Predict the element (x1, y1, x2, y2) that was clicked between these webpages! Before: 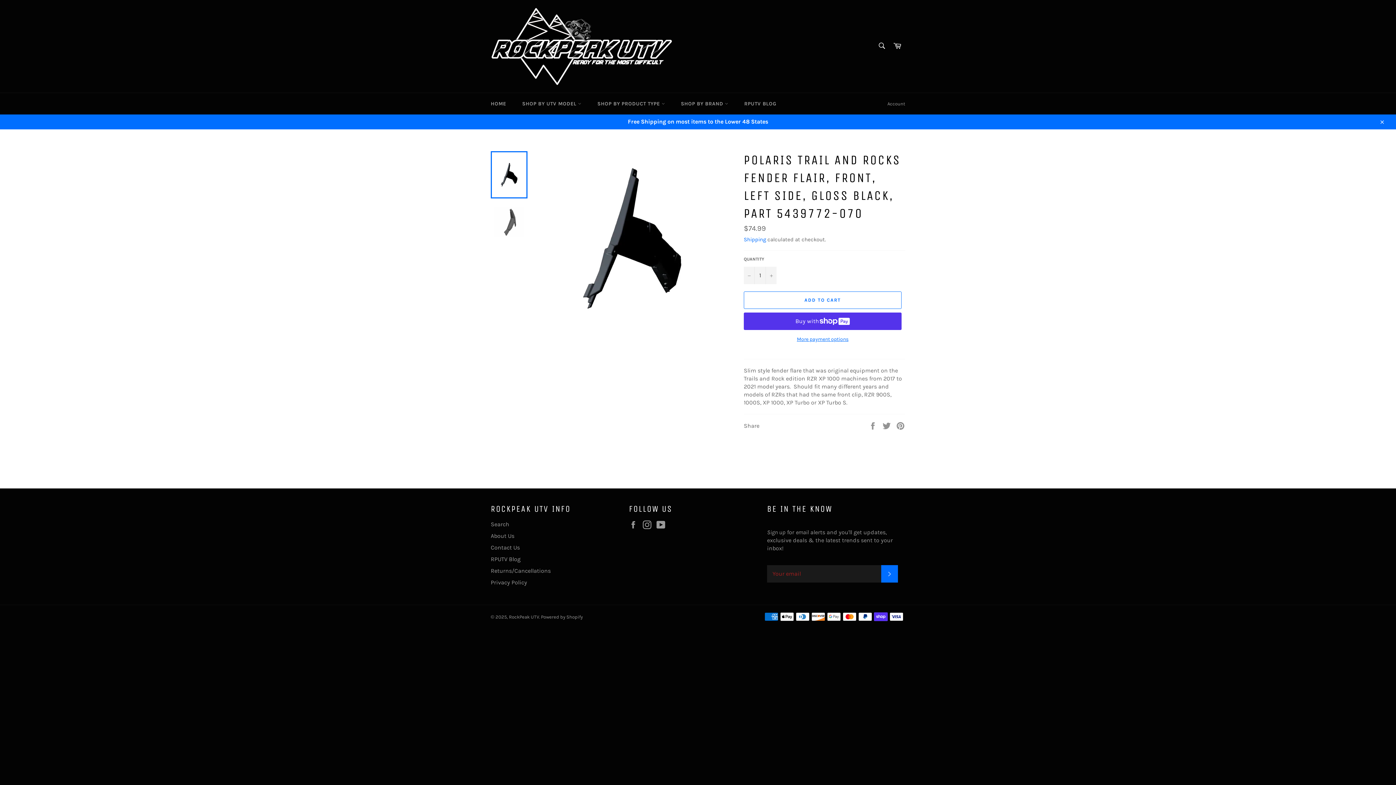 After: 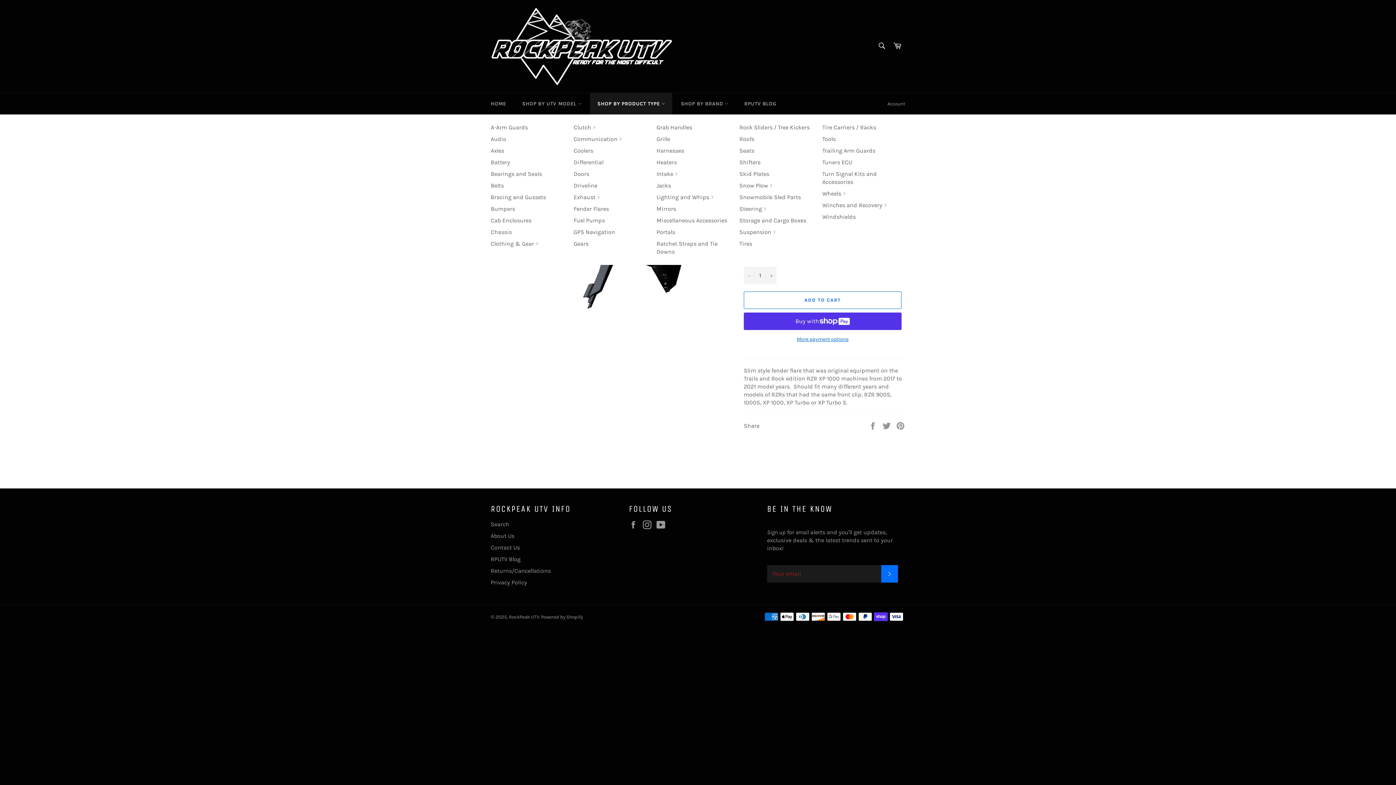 Action: label: SHOP BY PRODUCT TYPE  bbox: (590, 93, 672, 114)